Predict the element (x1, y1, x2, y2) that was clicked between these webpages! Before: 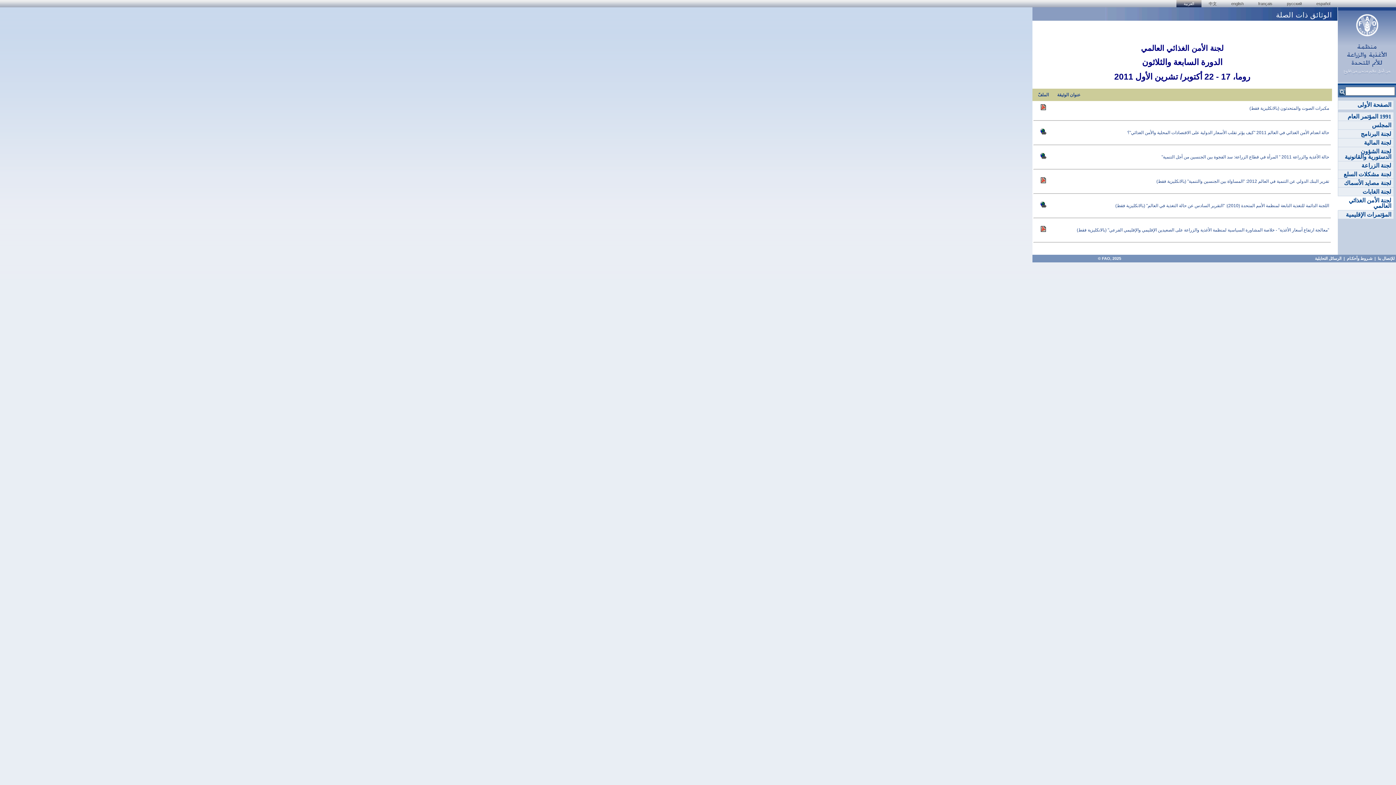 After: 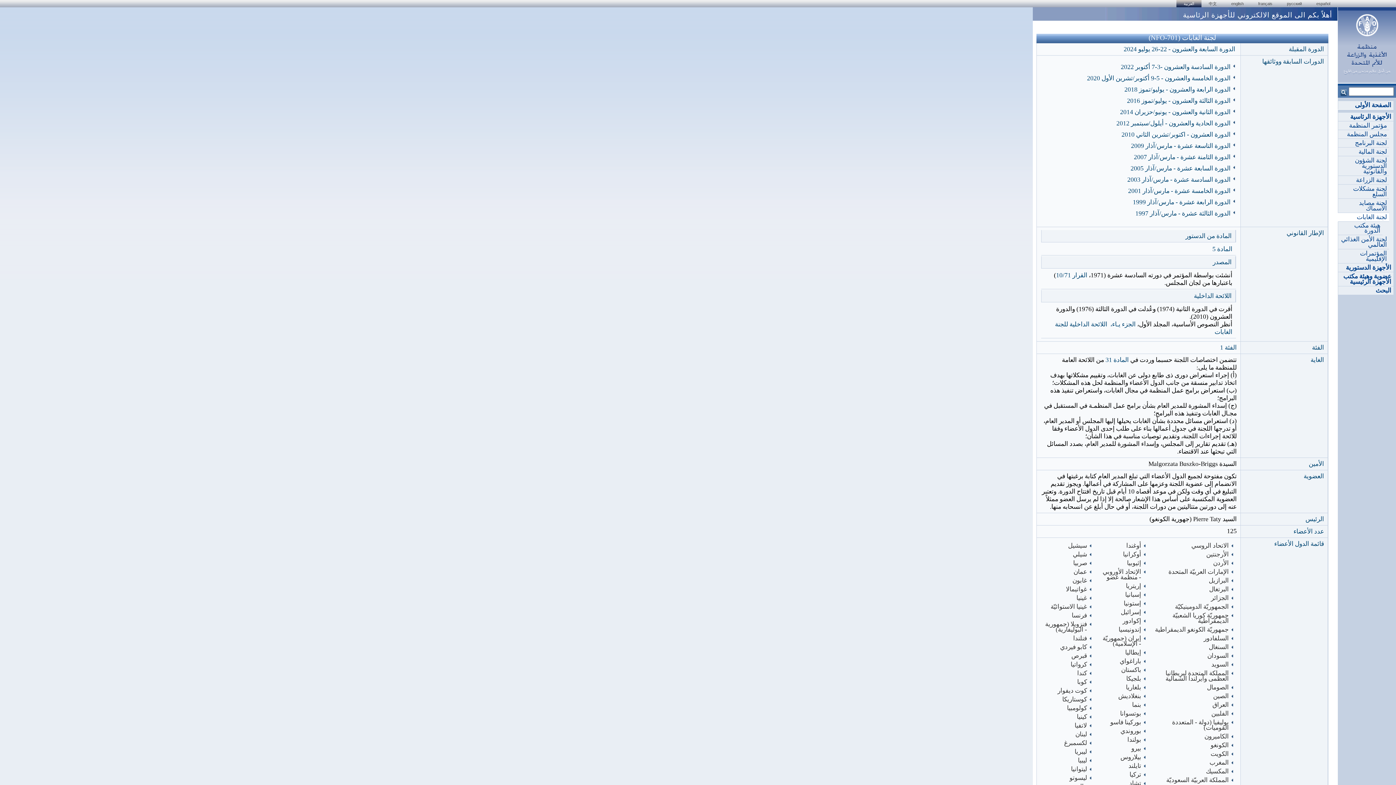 Action: label: لجنة الغابات bbox: (1338, 187, 1393, 196)